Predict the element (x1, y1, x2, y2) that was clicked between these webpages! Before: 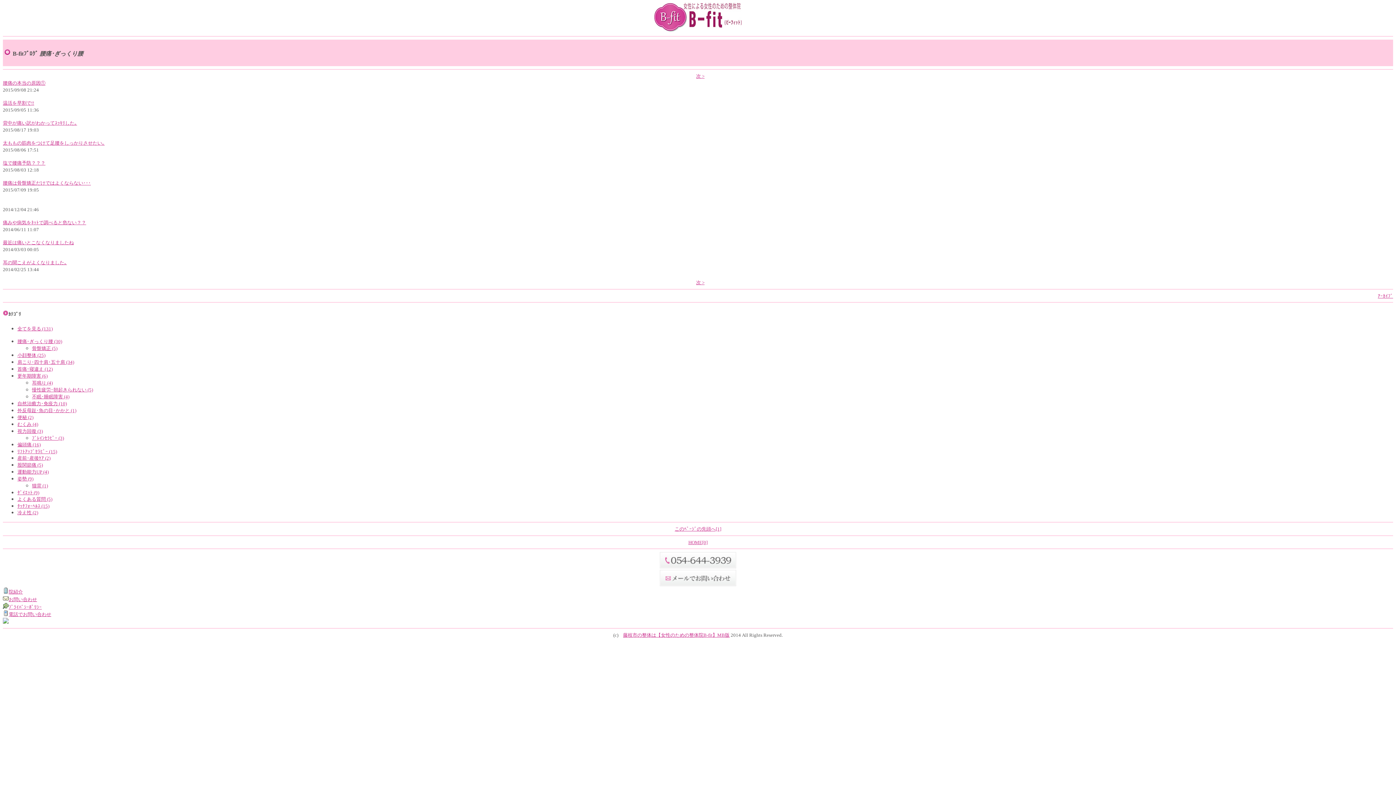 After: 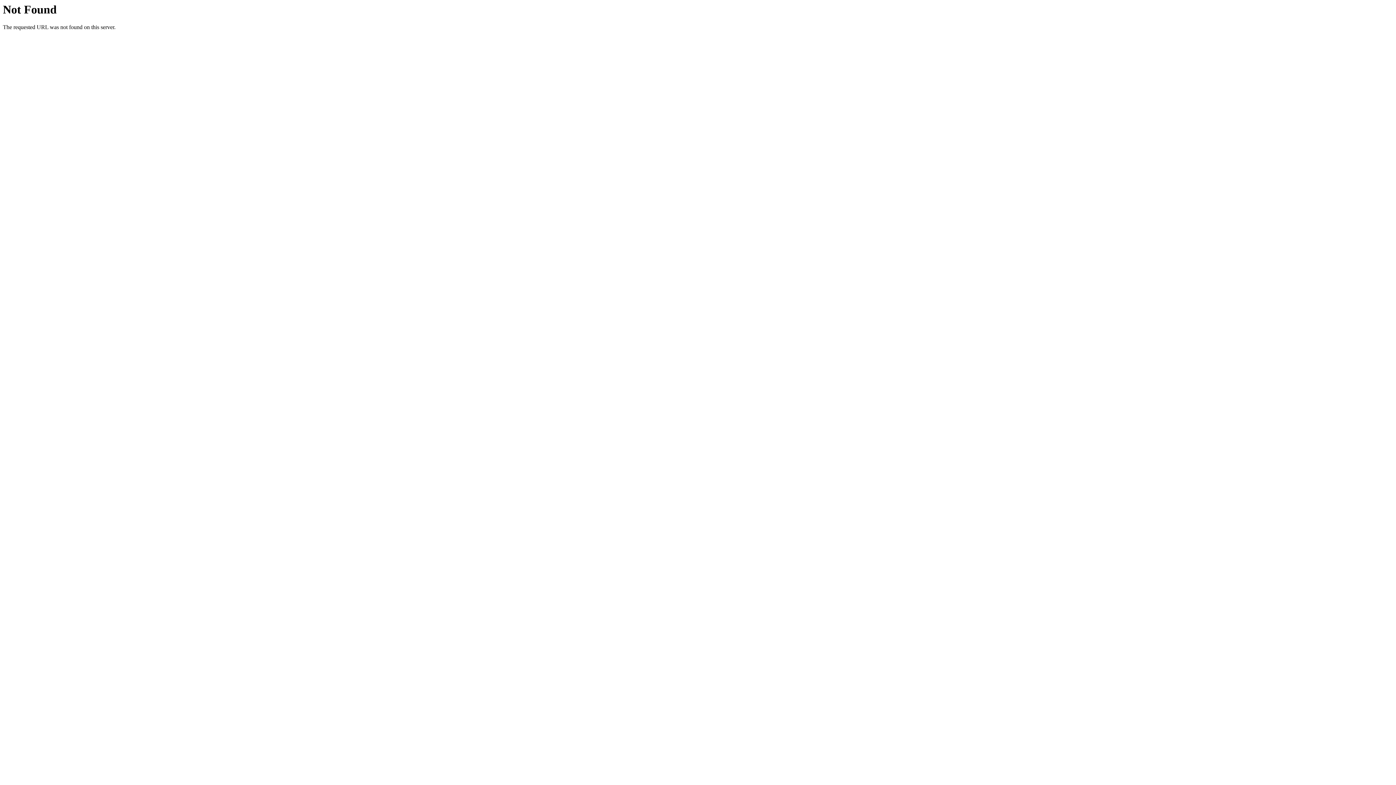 Action: bbox: (32, 393, 69, 399) label: 不眠･睡眠障害 (4)